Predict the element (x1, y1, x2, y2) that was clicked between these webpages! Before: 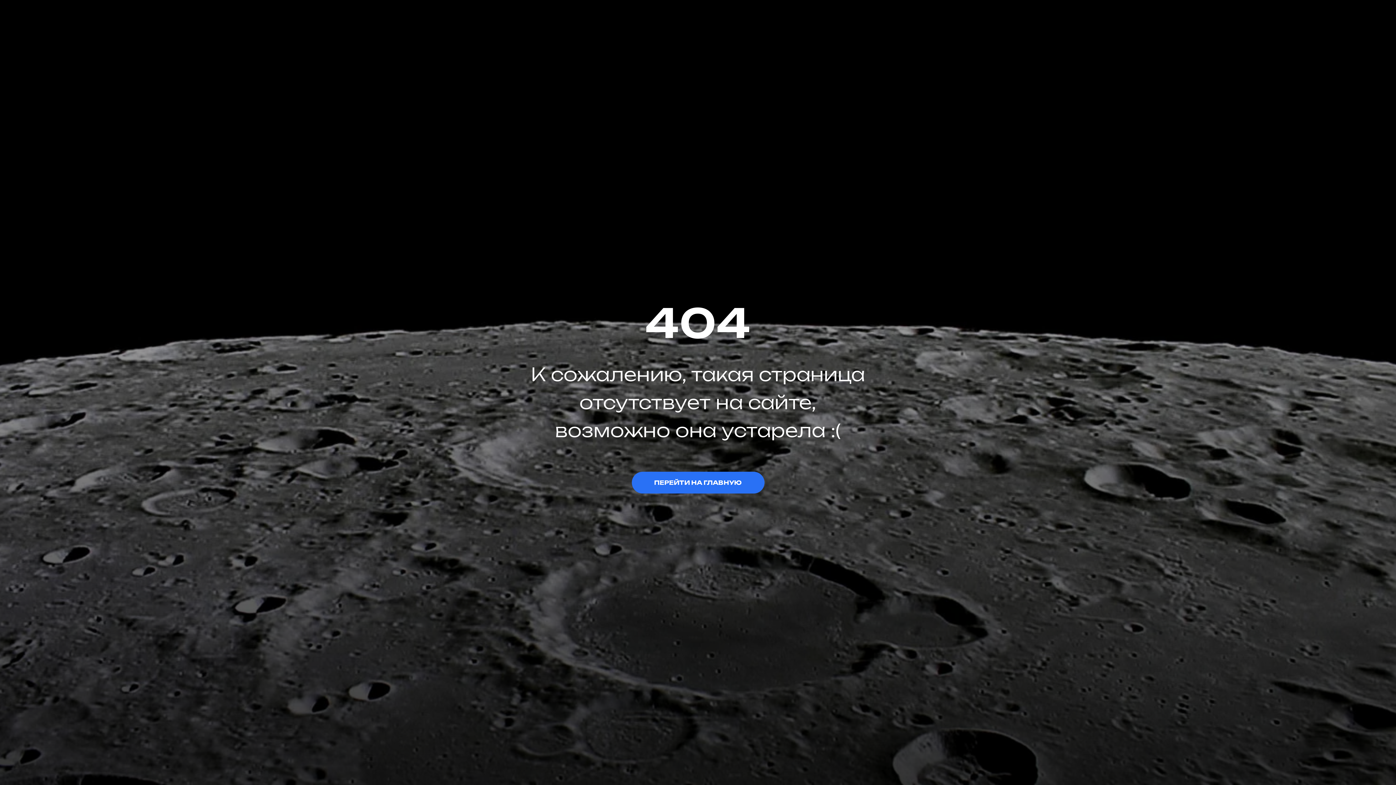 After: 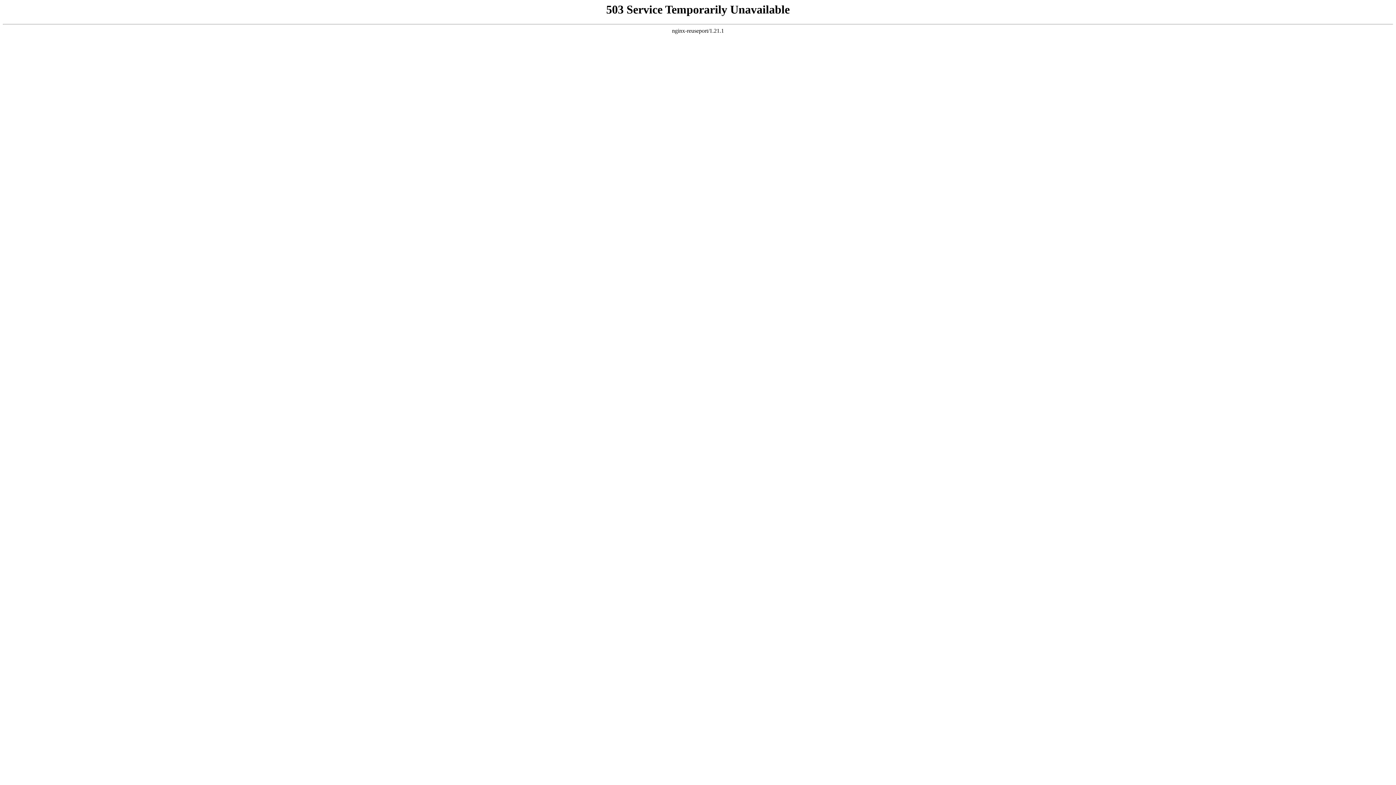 Action: label: ПЕРЕЙТИ НА ГЛАВНУЮ bbox: (631, 472, 764, 493)